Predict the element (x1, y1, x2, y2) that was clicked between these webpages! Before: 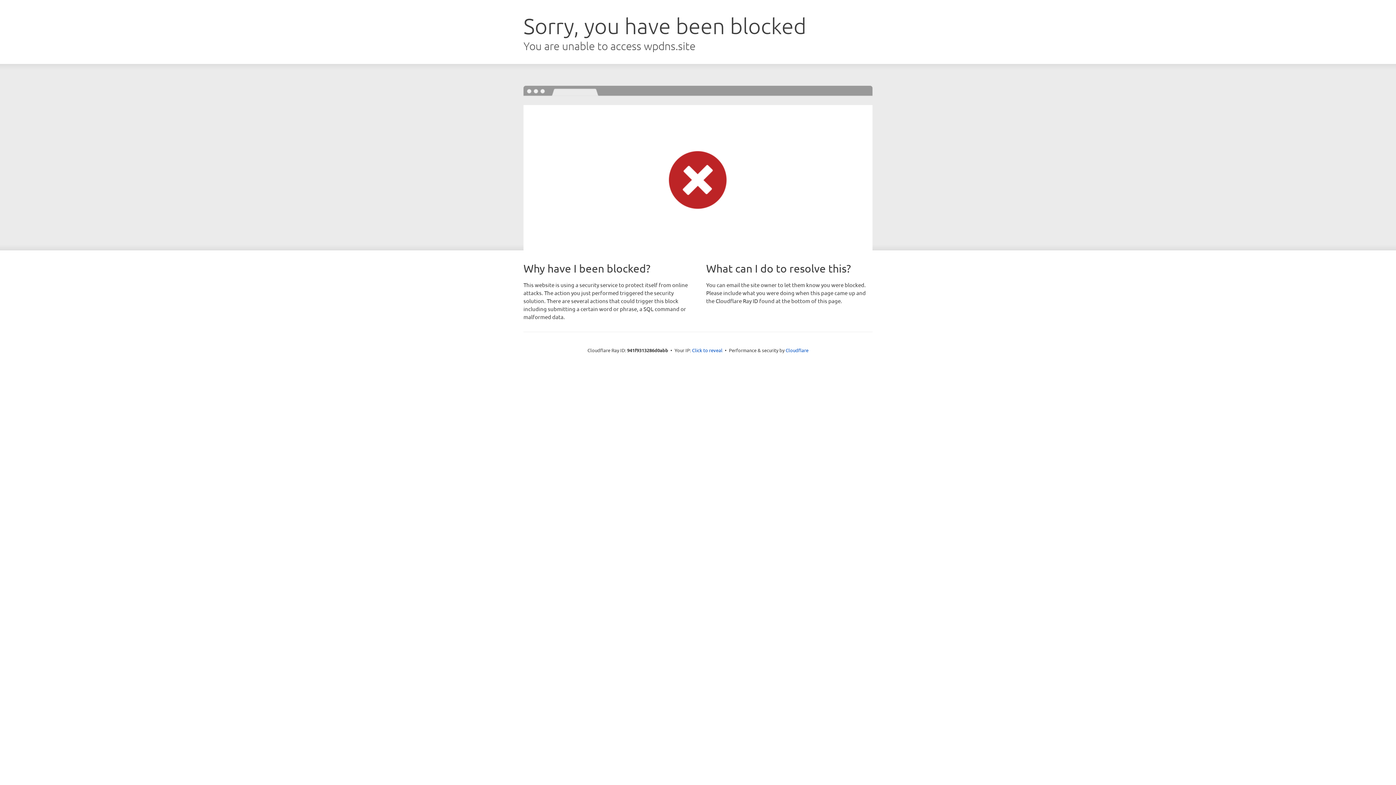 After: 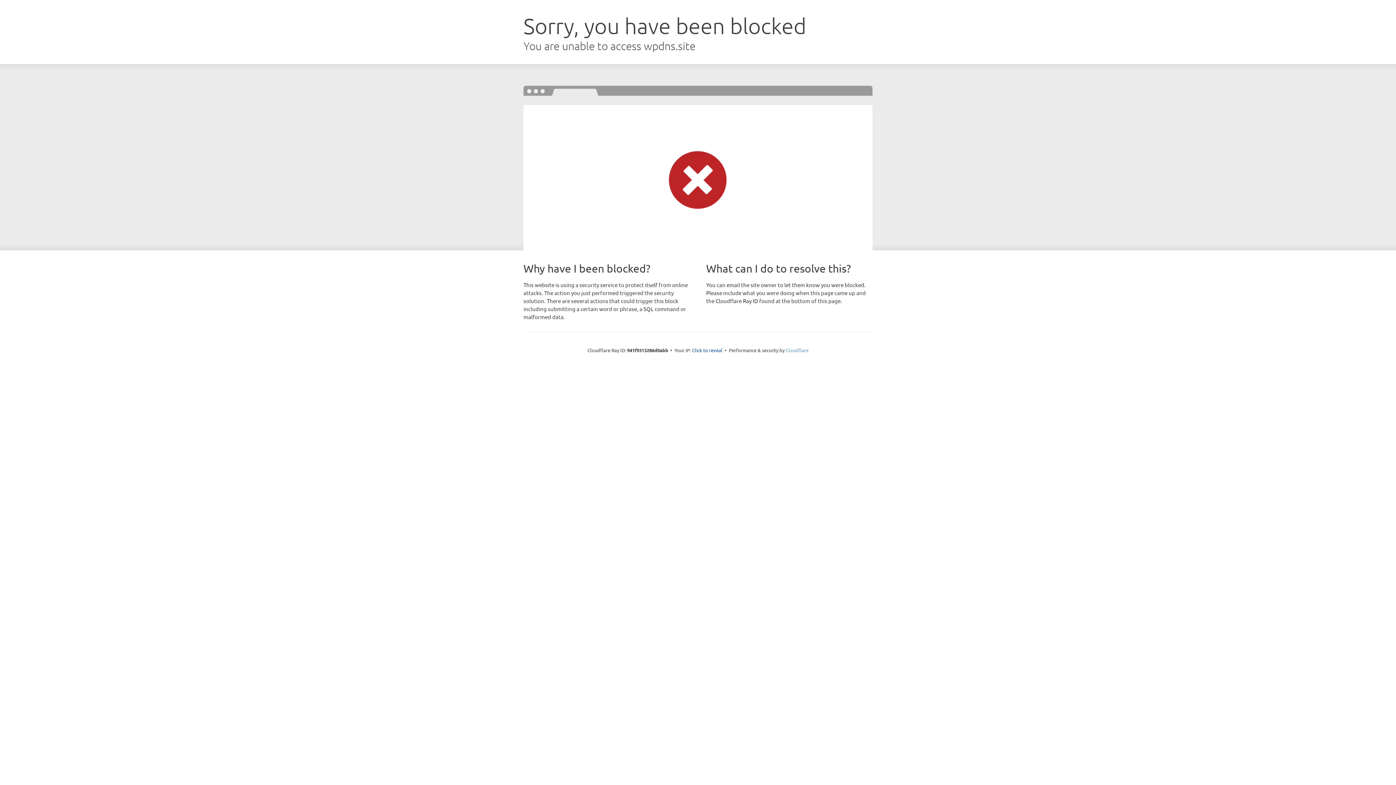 Action: bbox: (785, 347, 808, 353) label: Cloudflare